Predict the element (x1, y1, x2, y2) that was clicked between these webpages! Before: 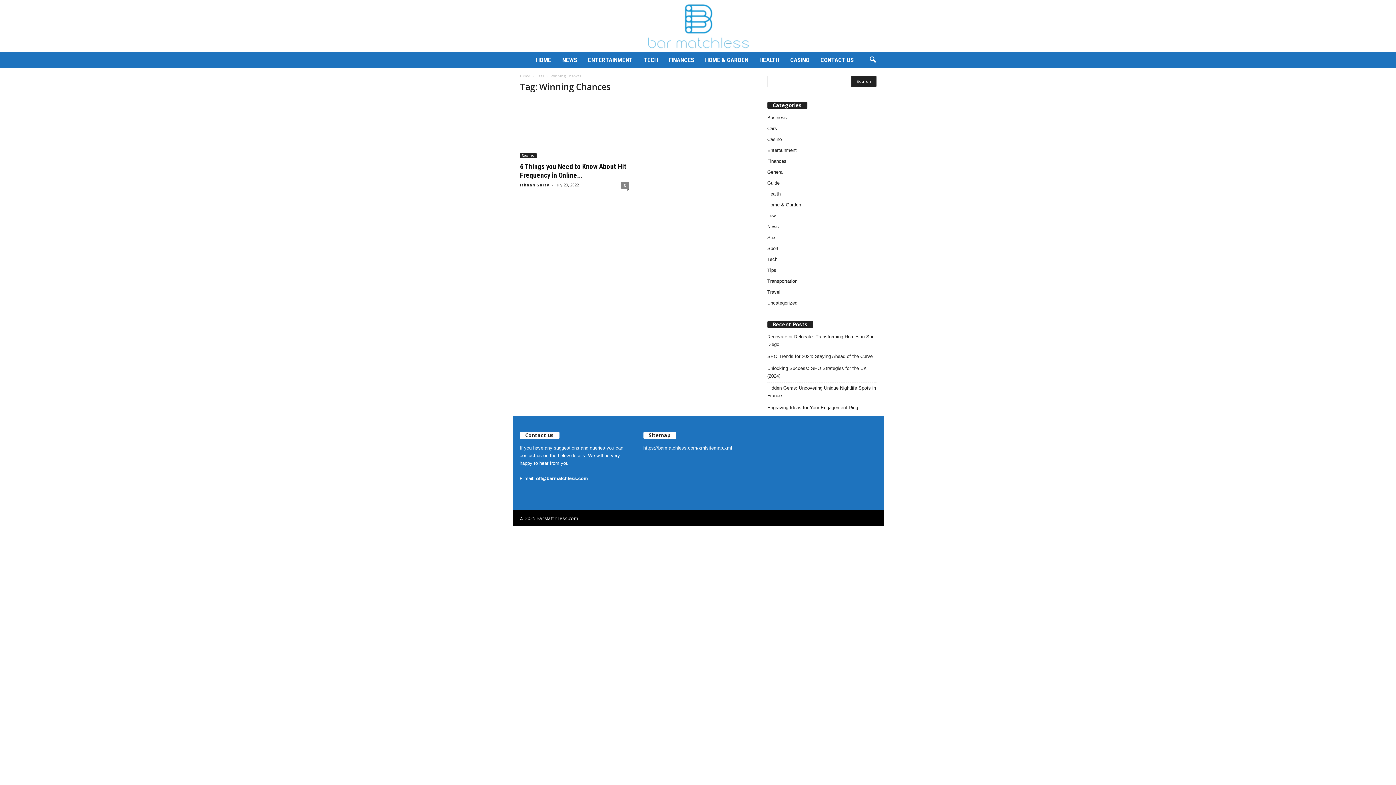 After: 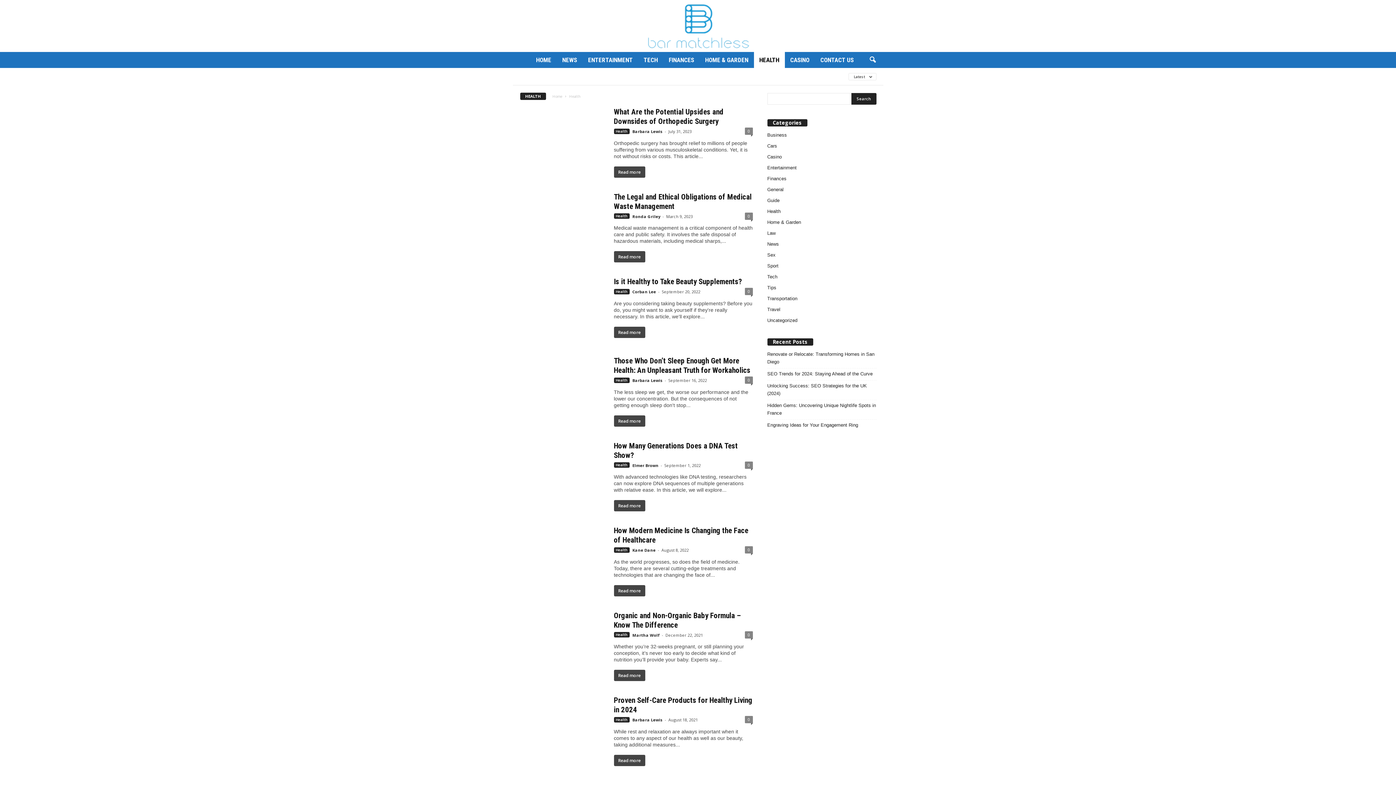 Action: label: Health bbox: (767, 191, 780, 196)